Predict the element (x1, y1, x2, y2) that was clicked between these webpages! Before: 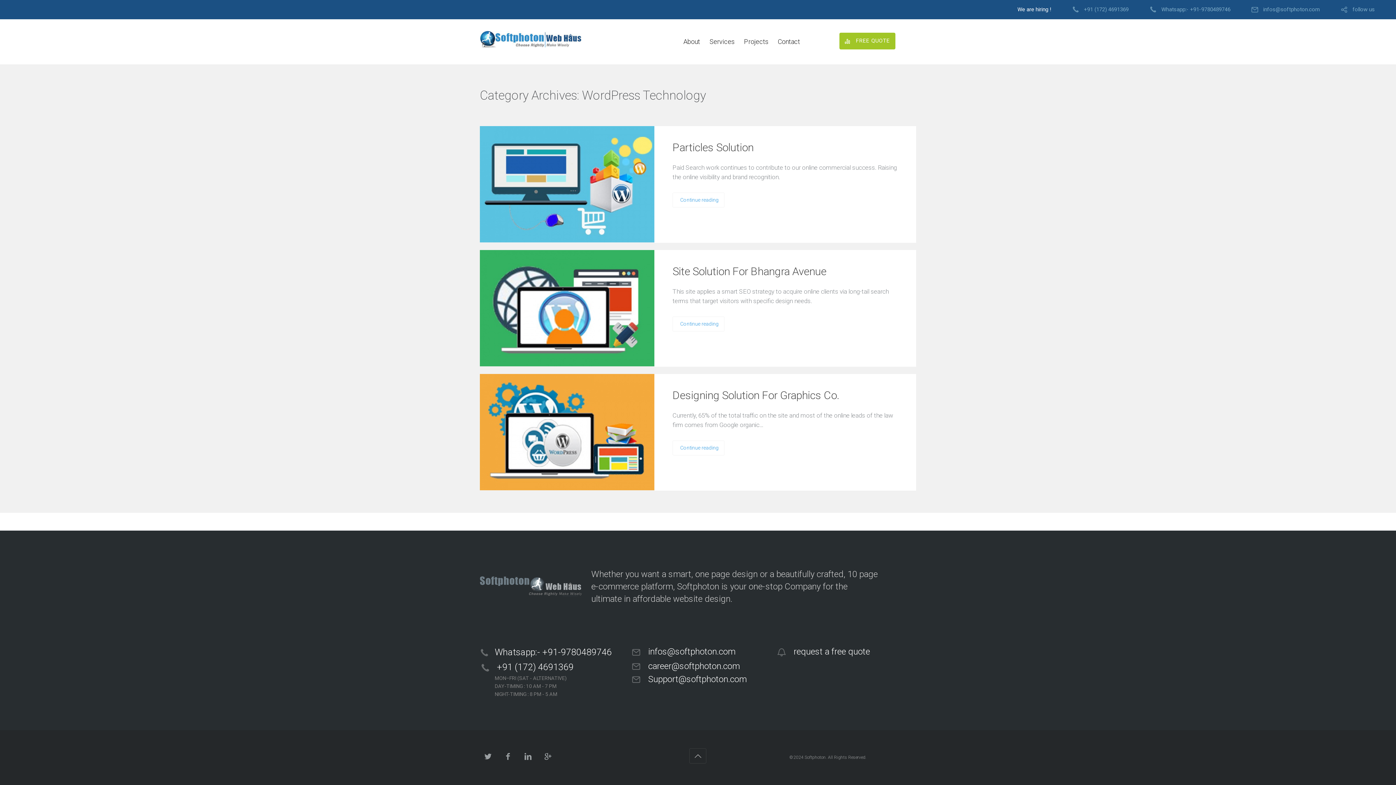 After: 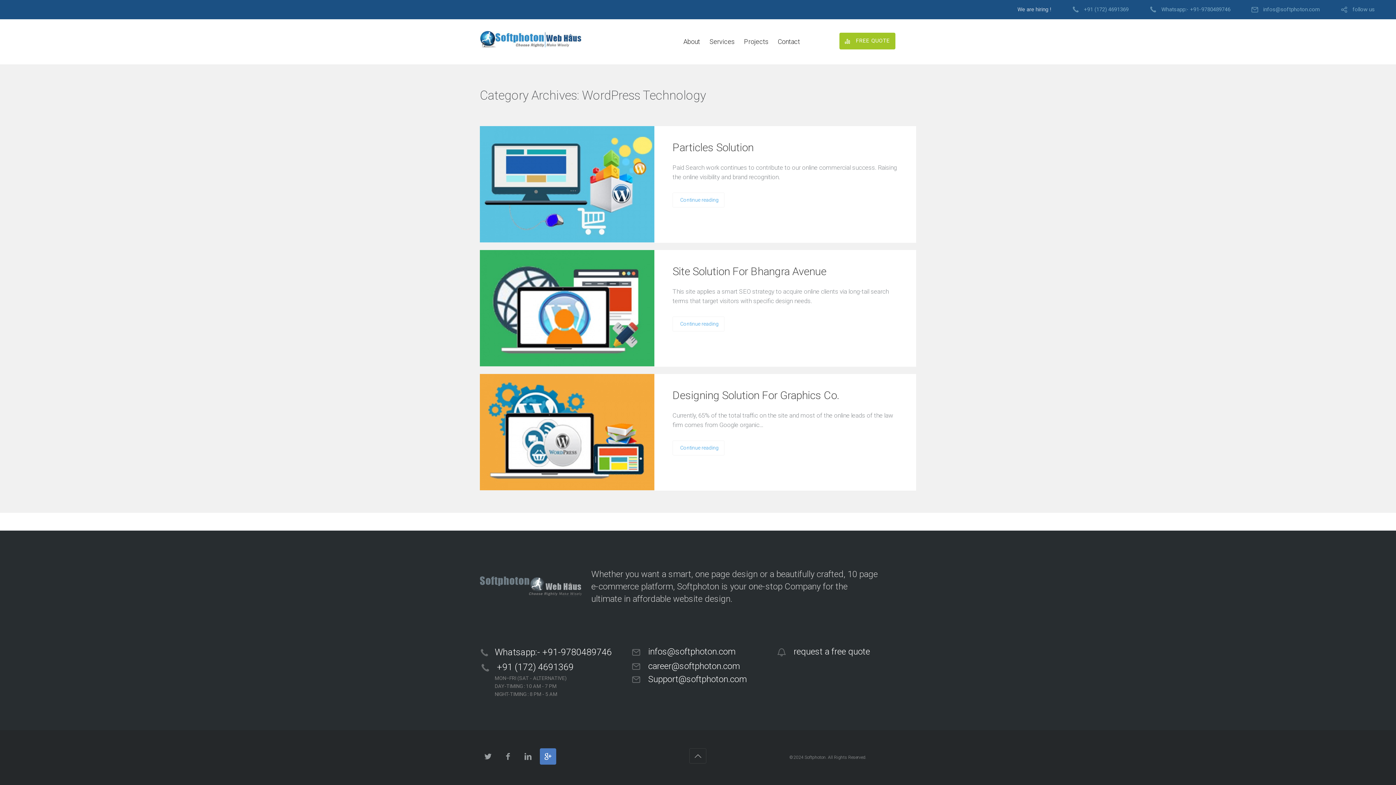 Action: bbox: (540, 748, 556, 765)